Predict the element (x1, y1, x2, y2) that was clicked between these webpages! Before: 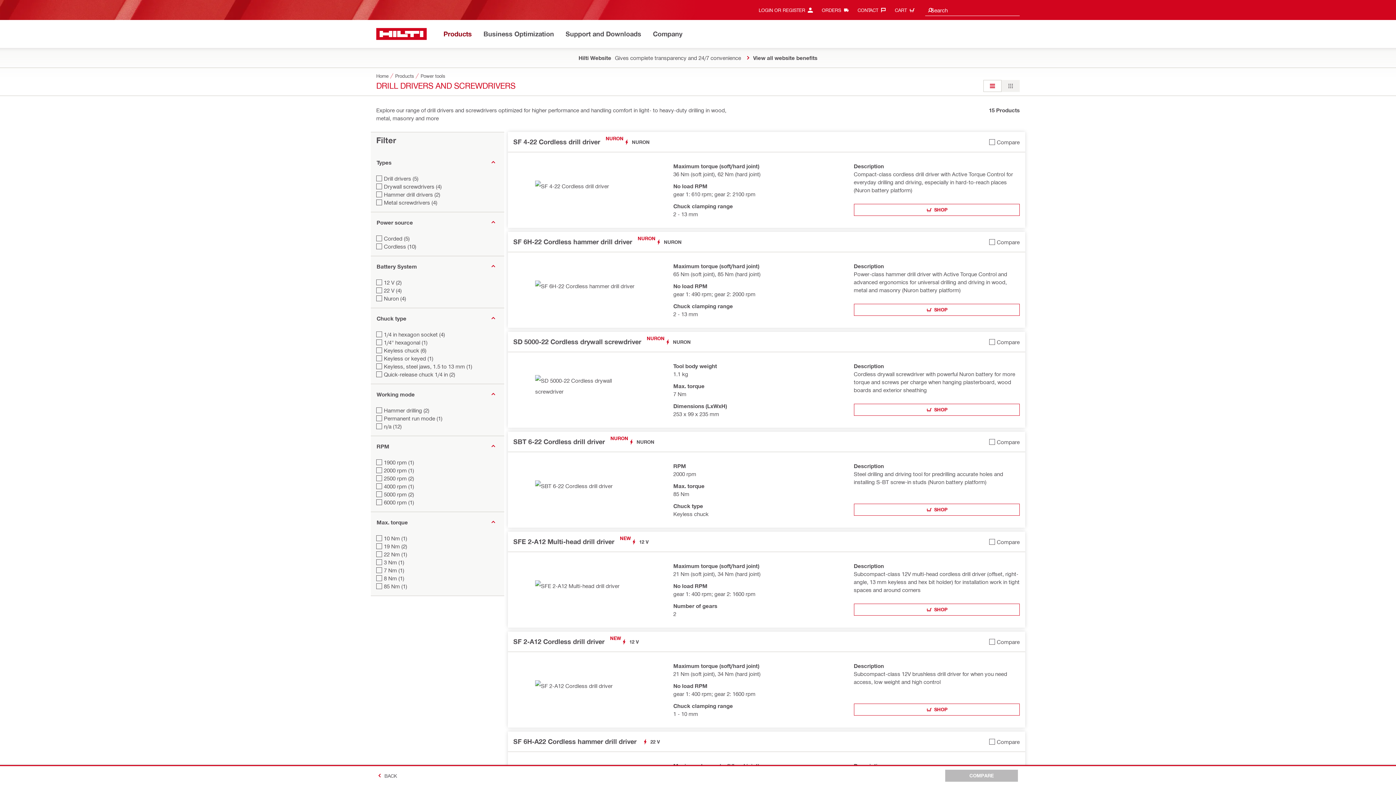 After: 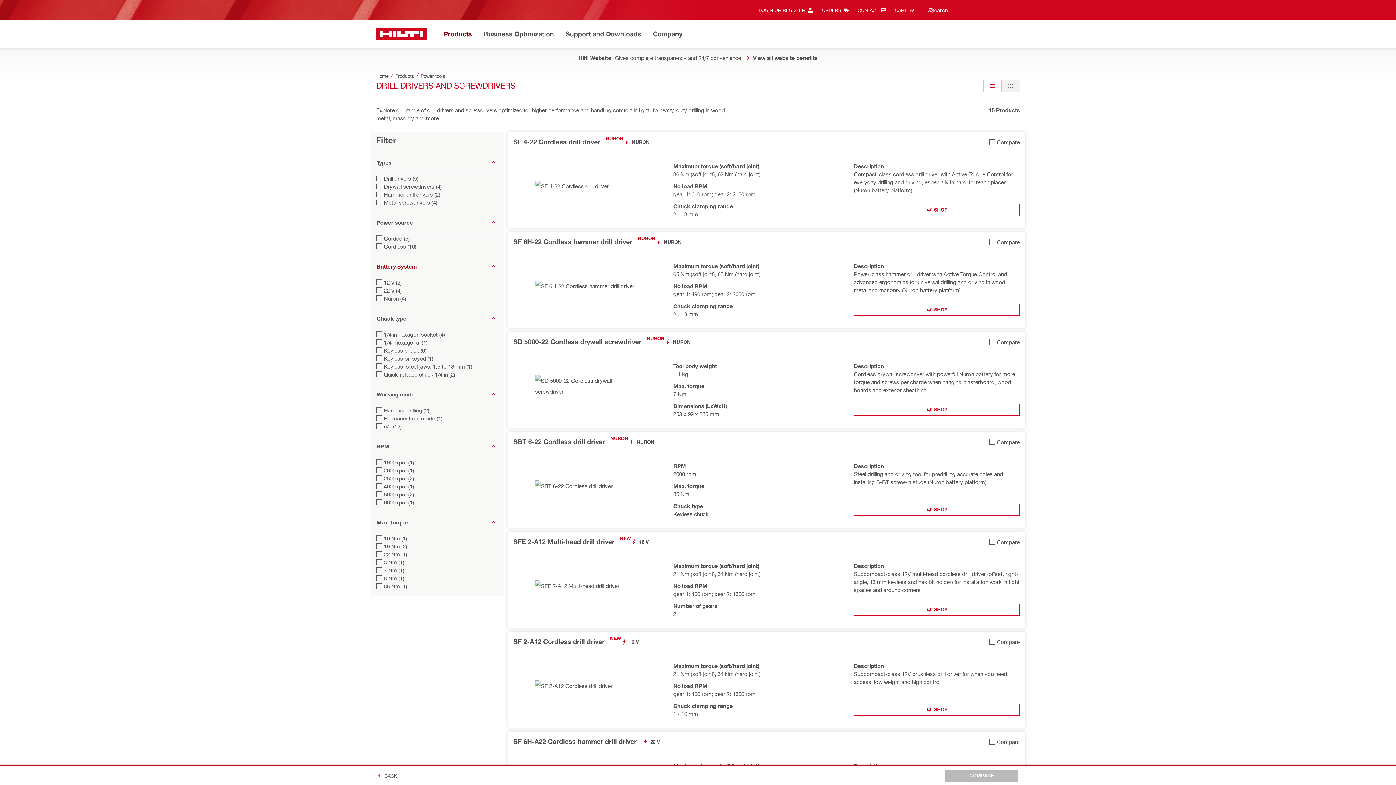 Action: label: Battery System bbox: (376, 260, 497, 272)